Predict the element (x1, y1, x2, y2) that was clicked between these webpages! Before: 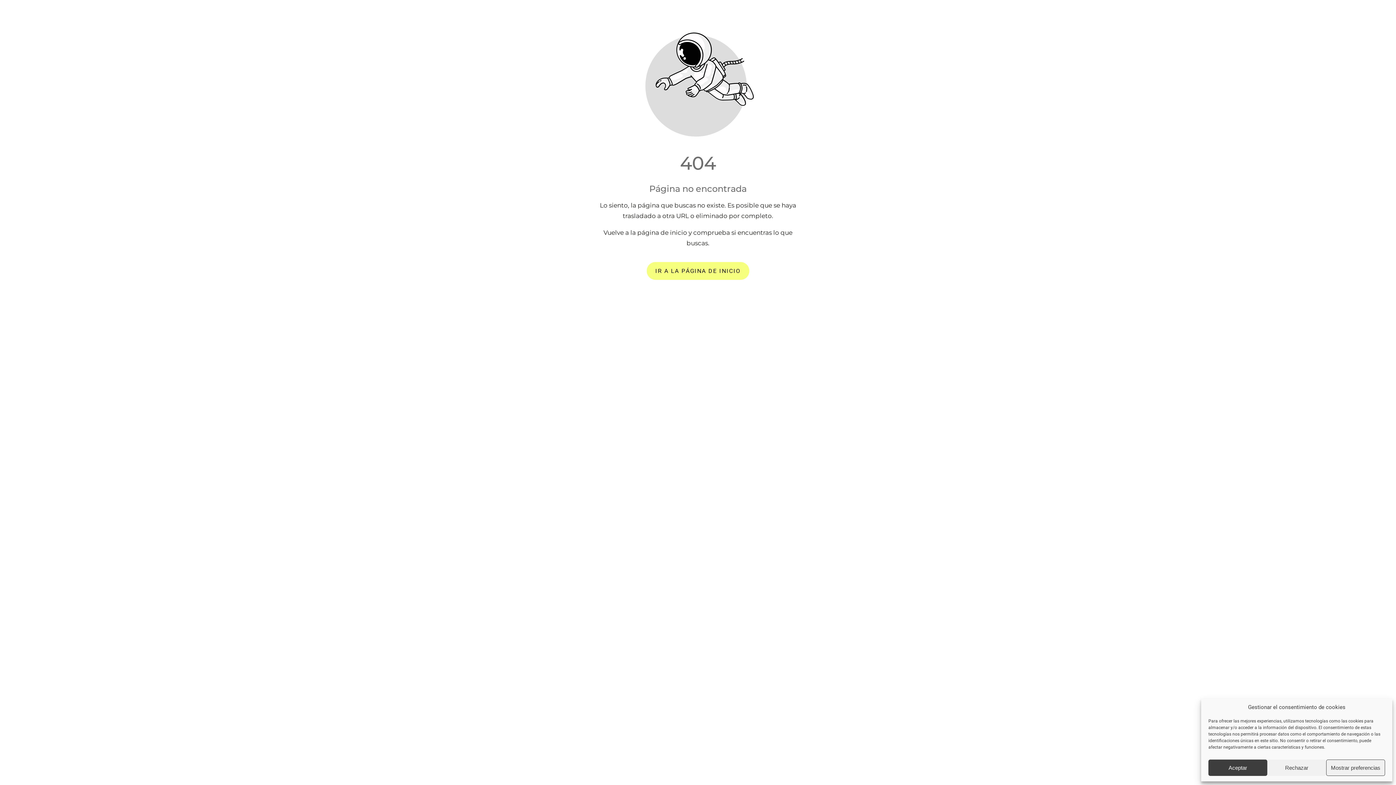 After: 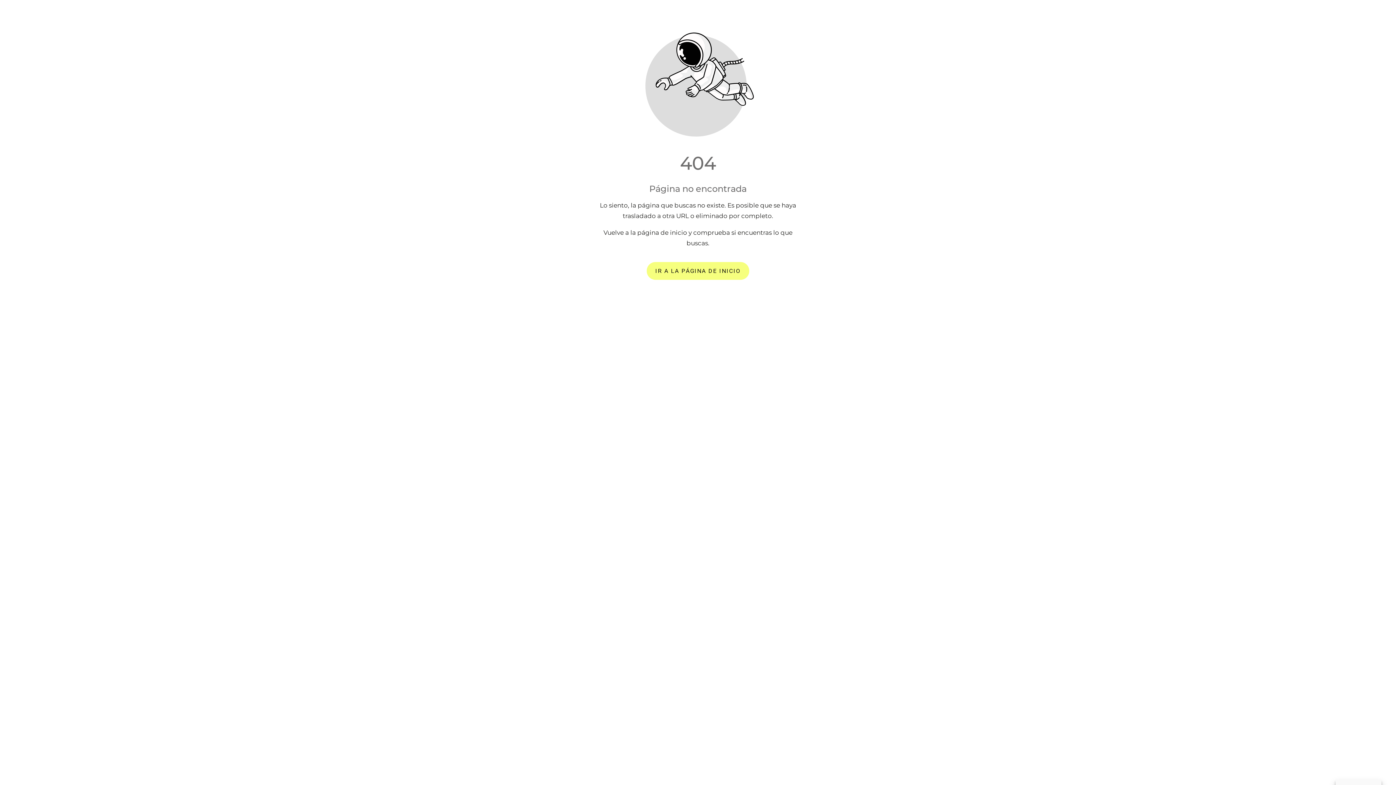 Action: label: Aceptar bbox: (1208, 760, 1267, 776)